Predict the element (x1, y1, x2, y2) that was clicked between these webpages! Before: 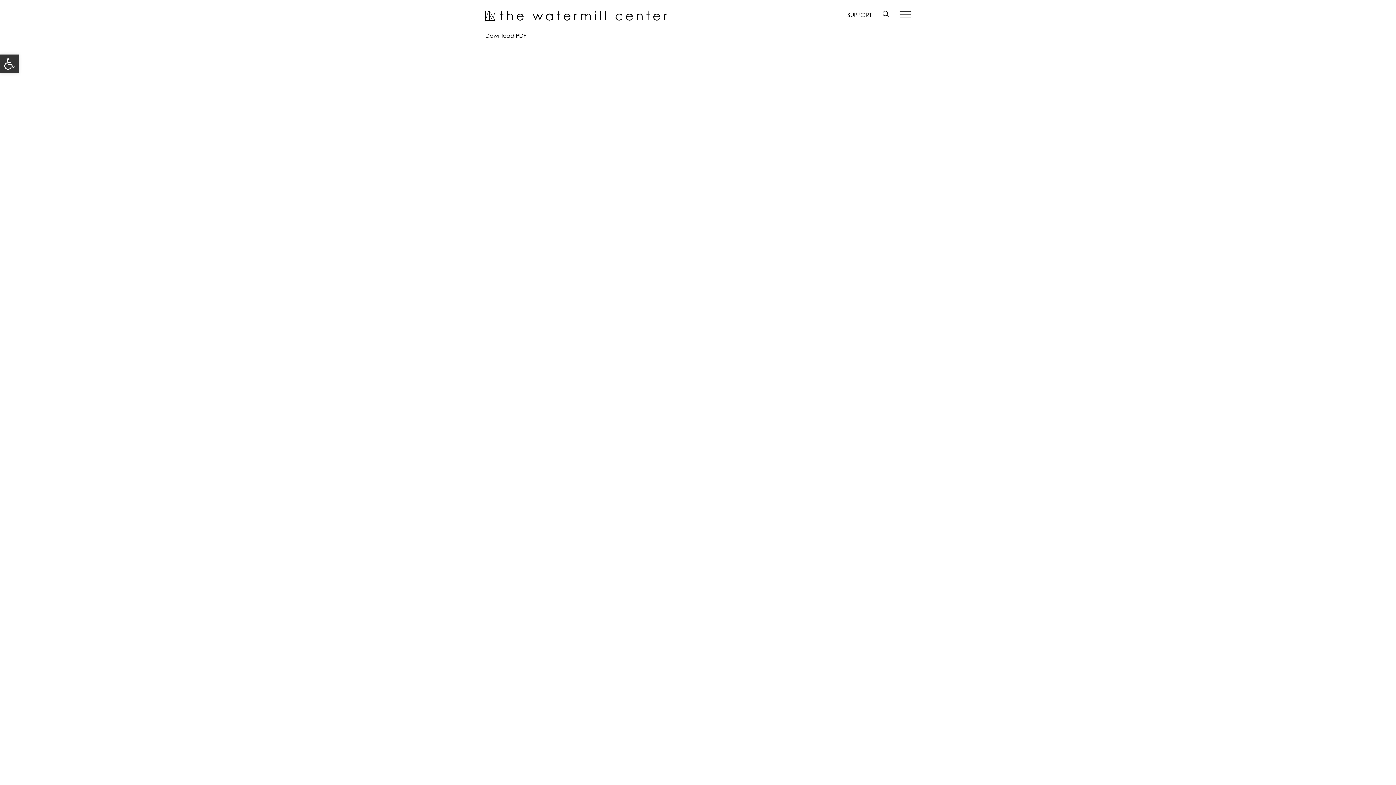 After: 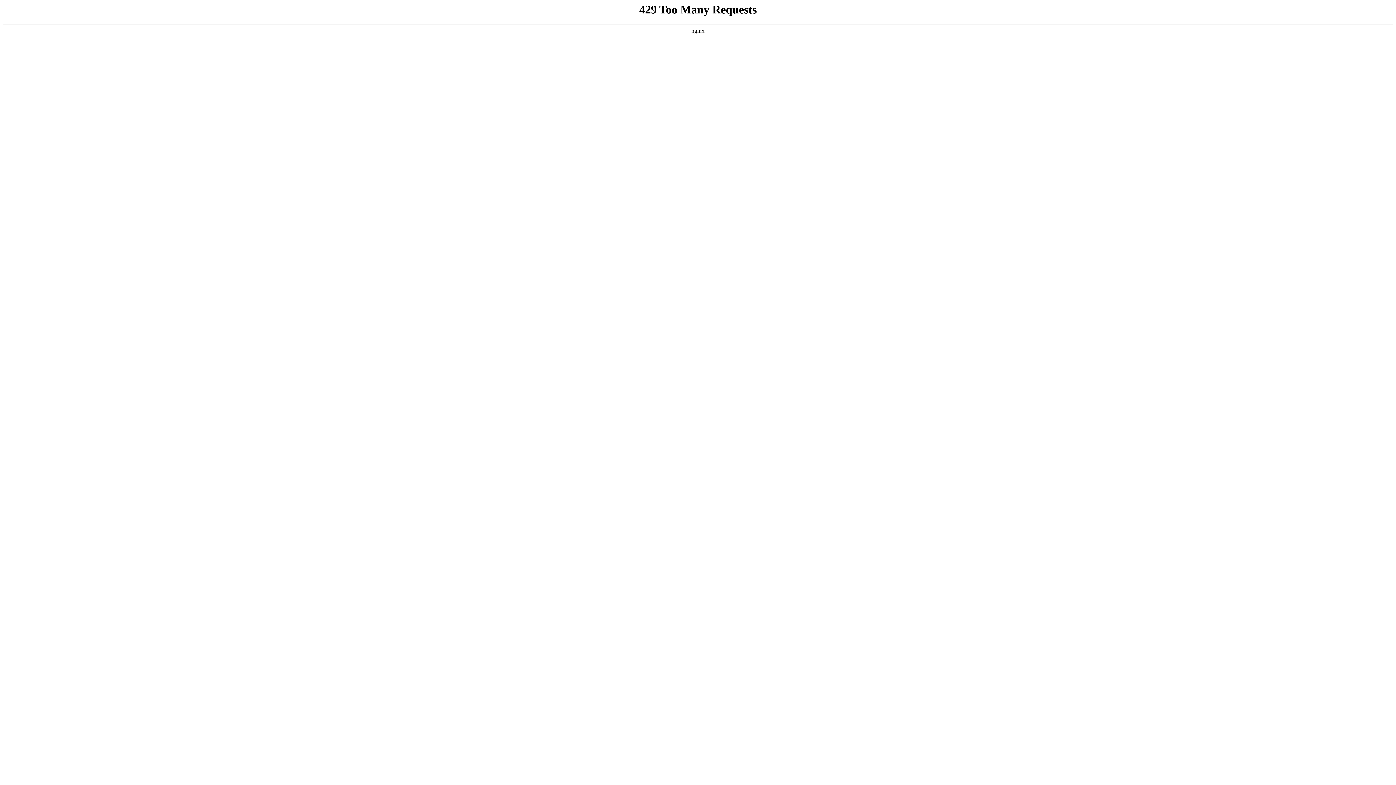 Action: bbox: (882, 10, 889, 17)